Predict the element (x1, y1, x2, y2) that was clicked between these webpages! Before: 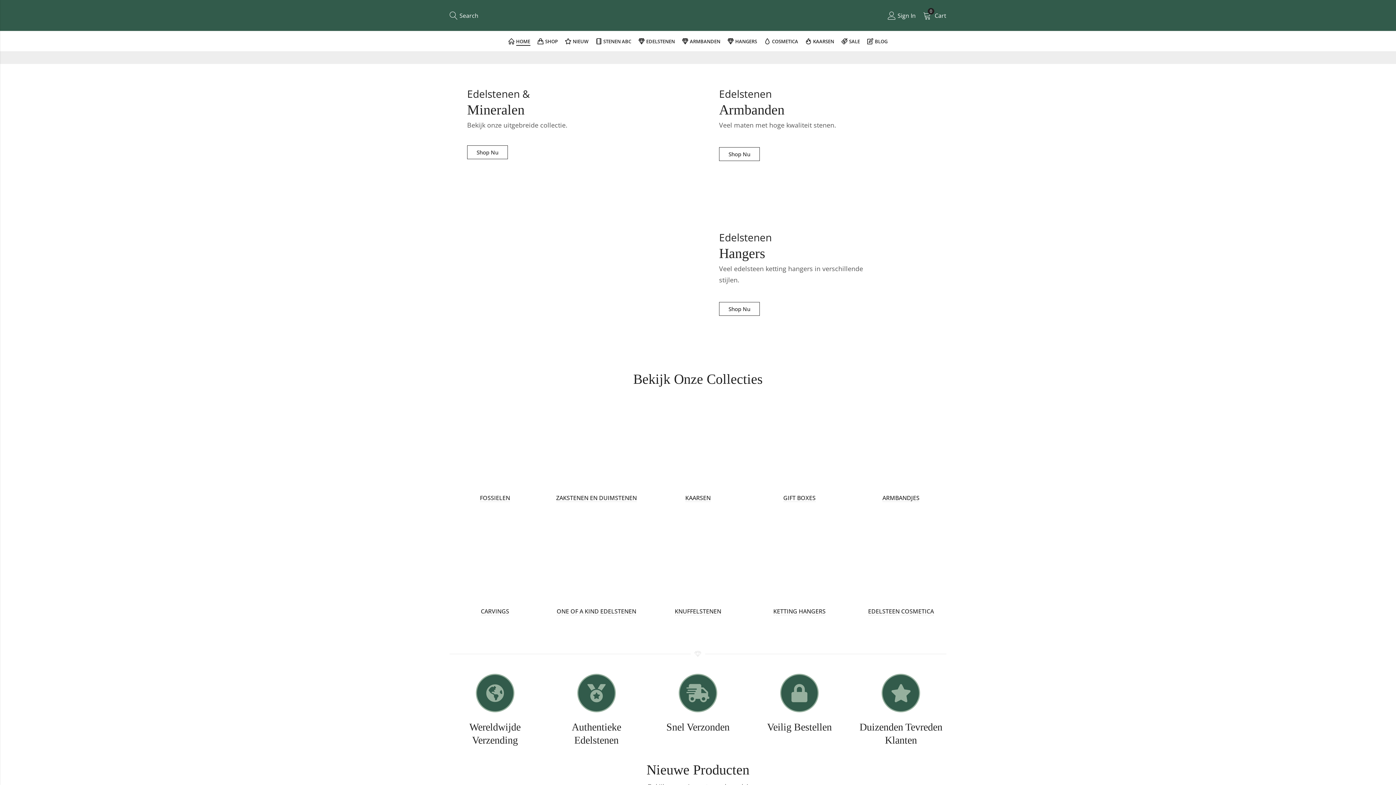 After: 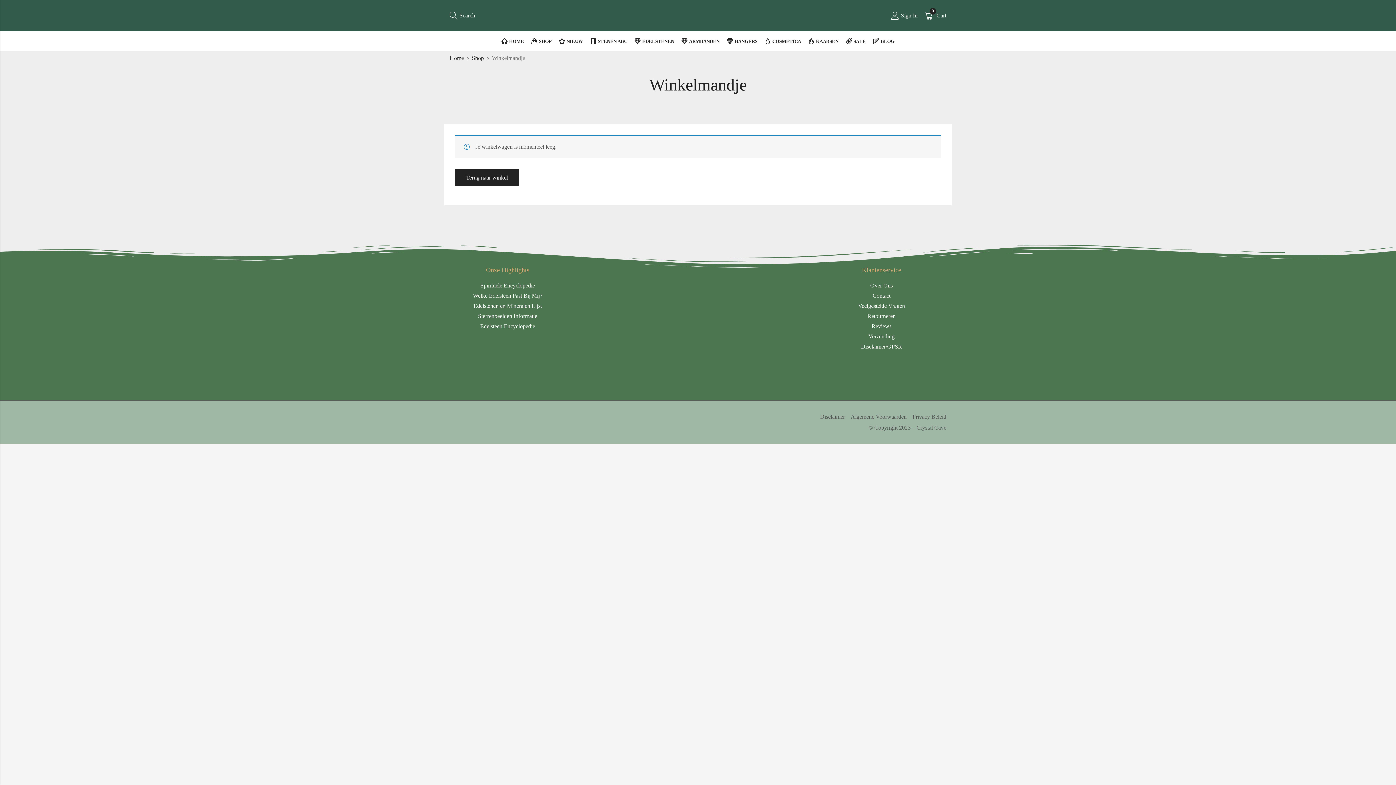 Action: bbox: (923, 8, 946, 22) label: 0
Cart